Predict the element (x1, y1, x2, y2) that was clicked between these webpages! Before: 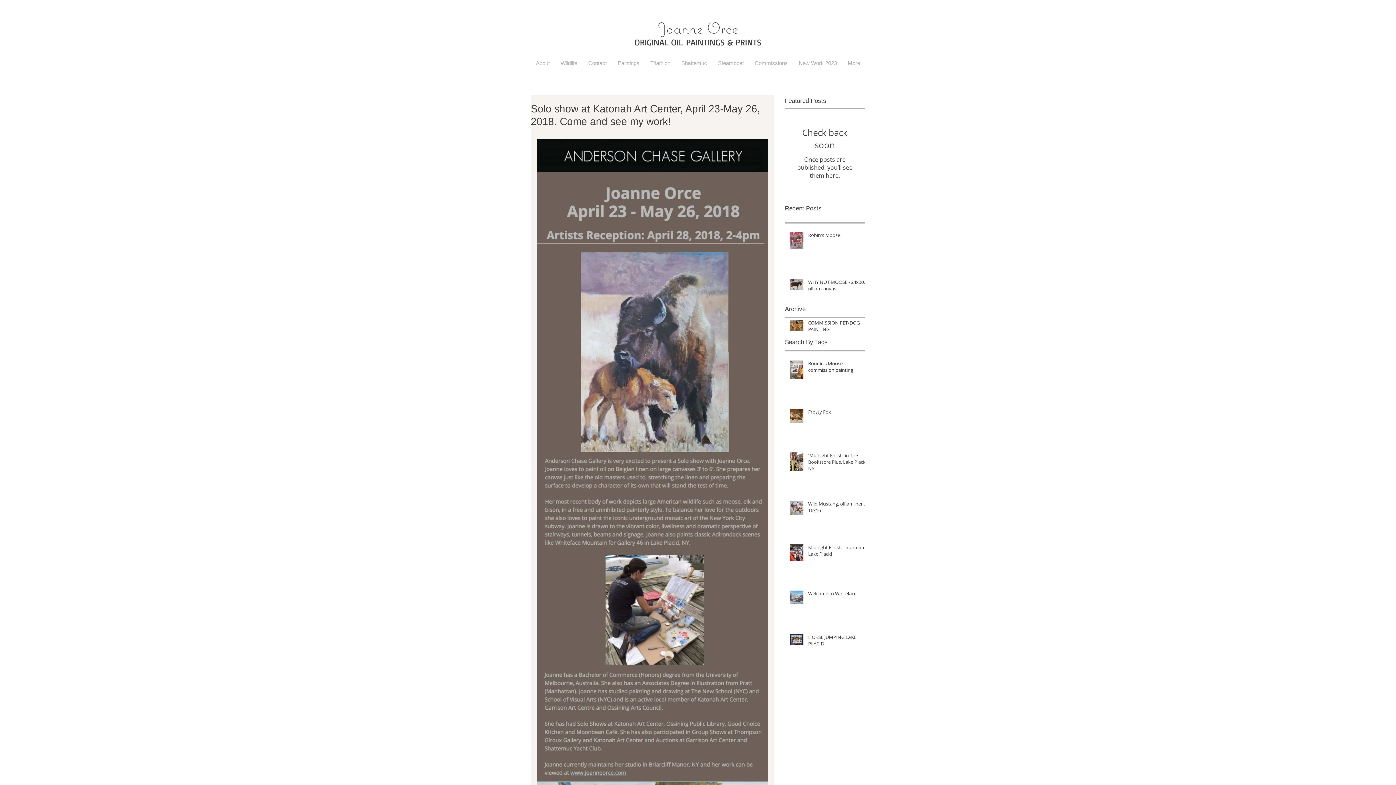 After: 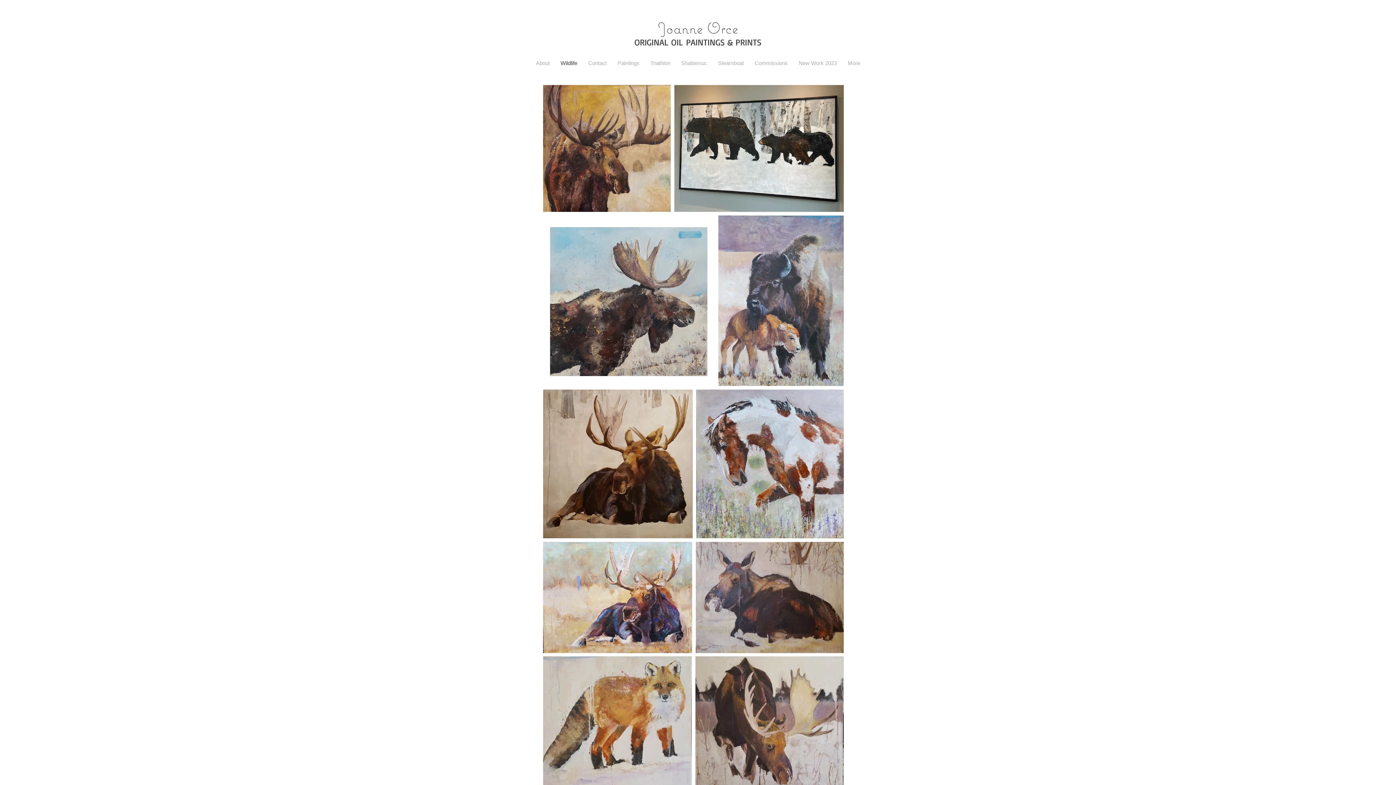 Action: label: Wildlife bbox: (555, 57, 582, 69)